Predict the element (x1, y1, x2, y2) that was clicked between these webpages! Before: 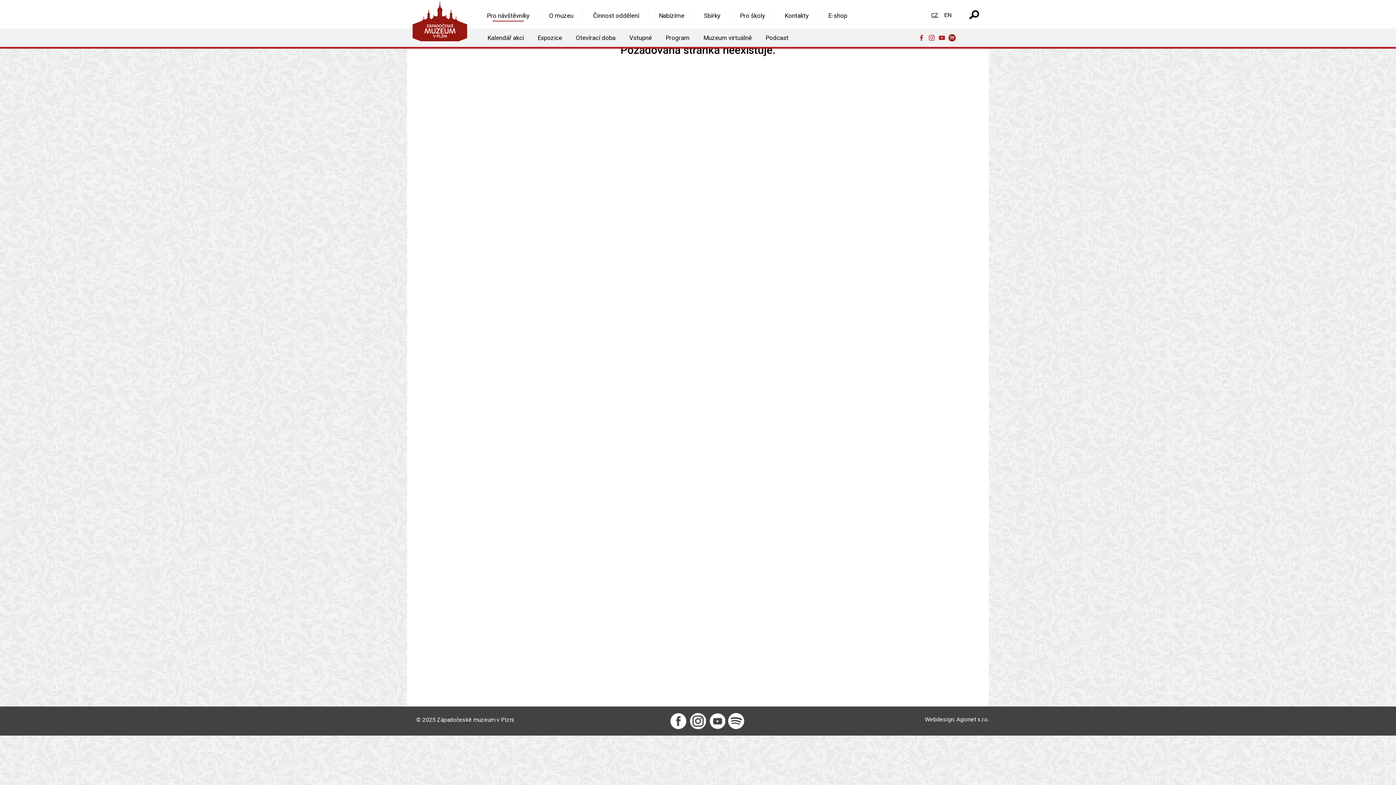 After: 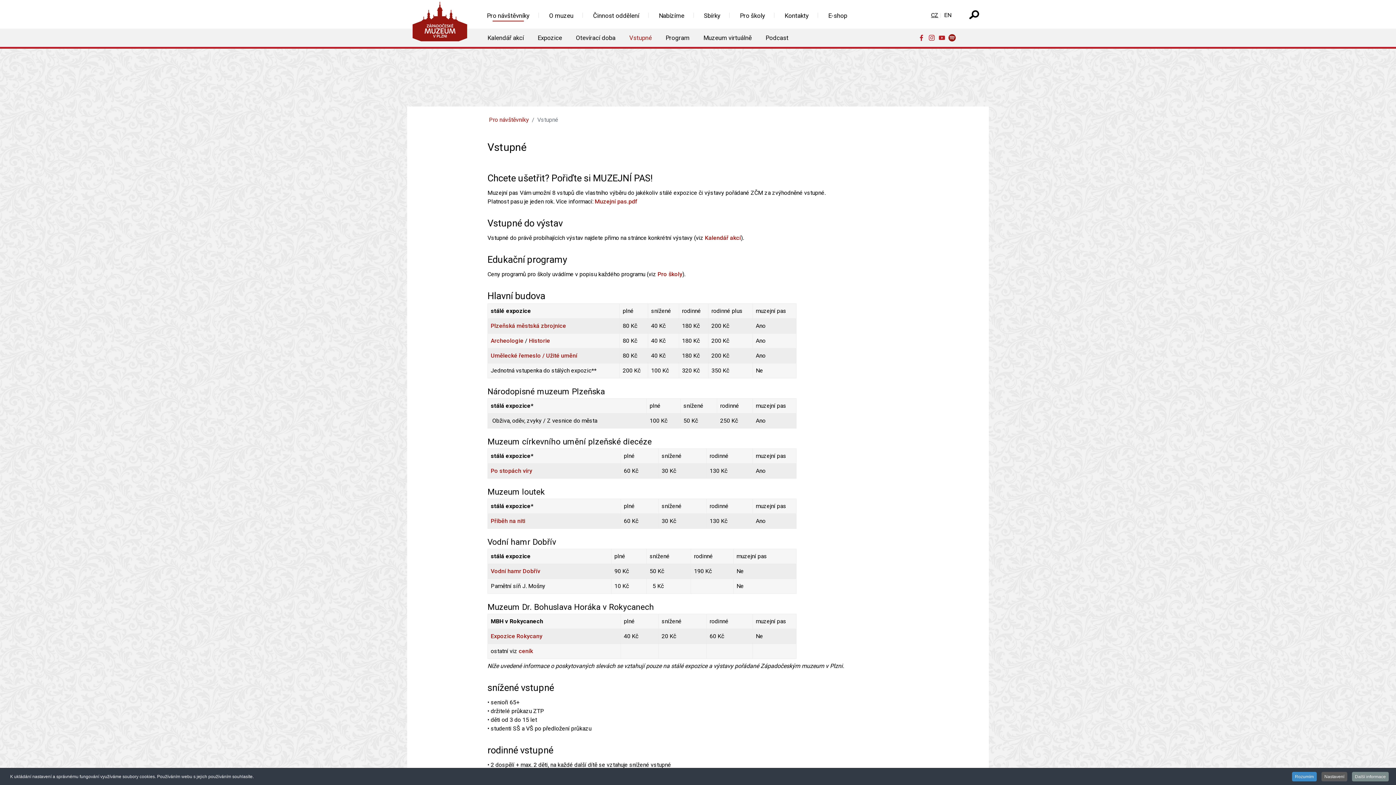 Action: label: Vstupné bbox: (622, 30, 658, 45)